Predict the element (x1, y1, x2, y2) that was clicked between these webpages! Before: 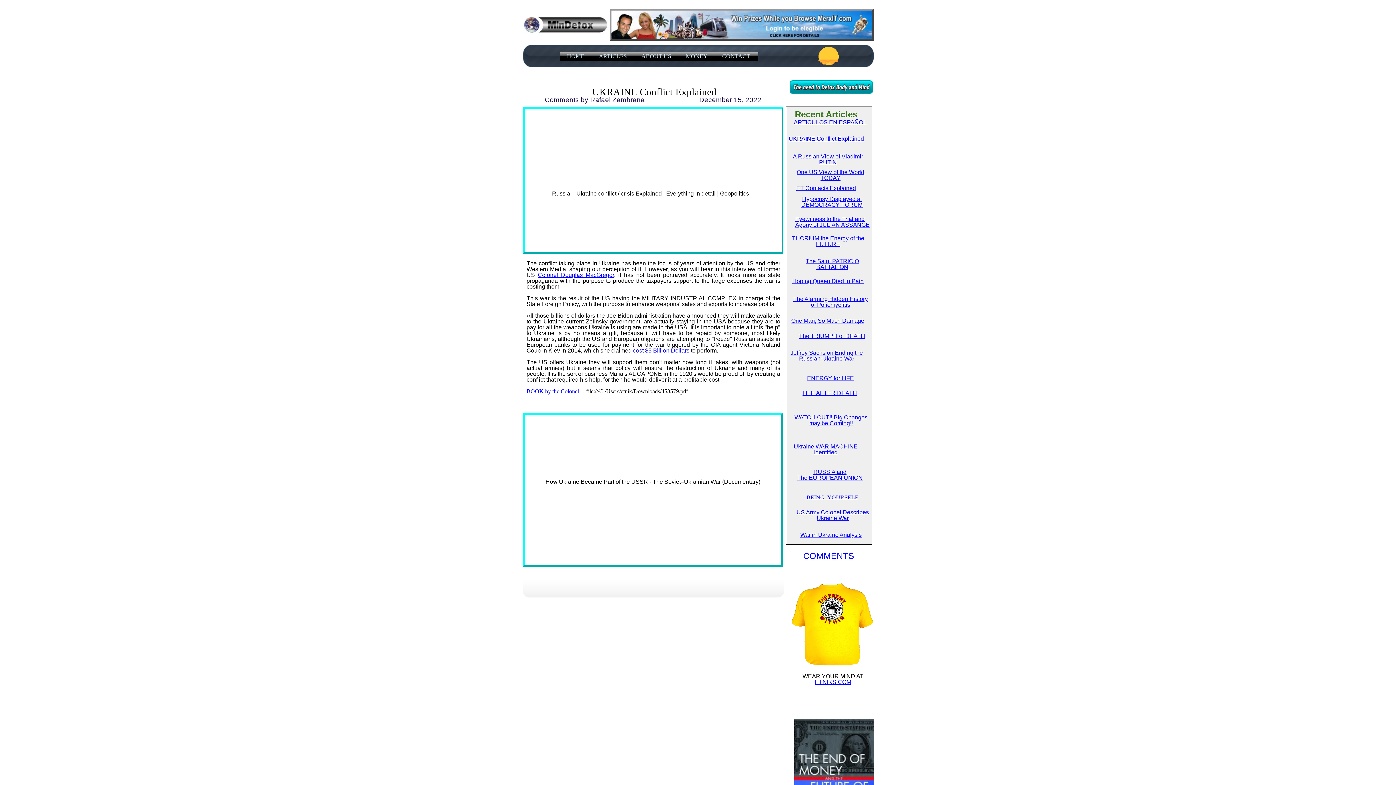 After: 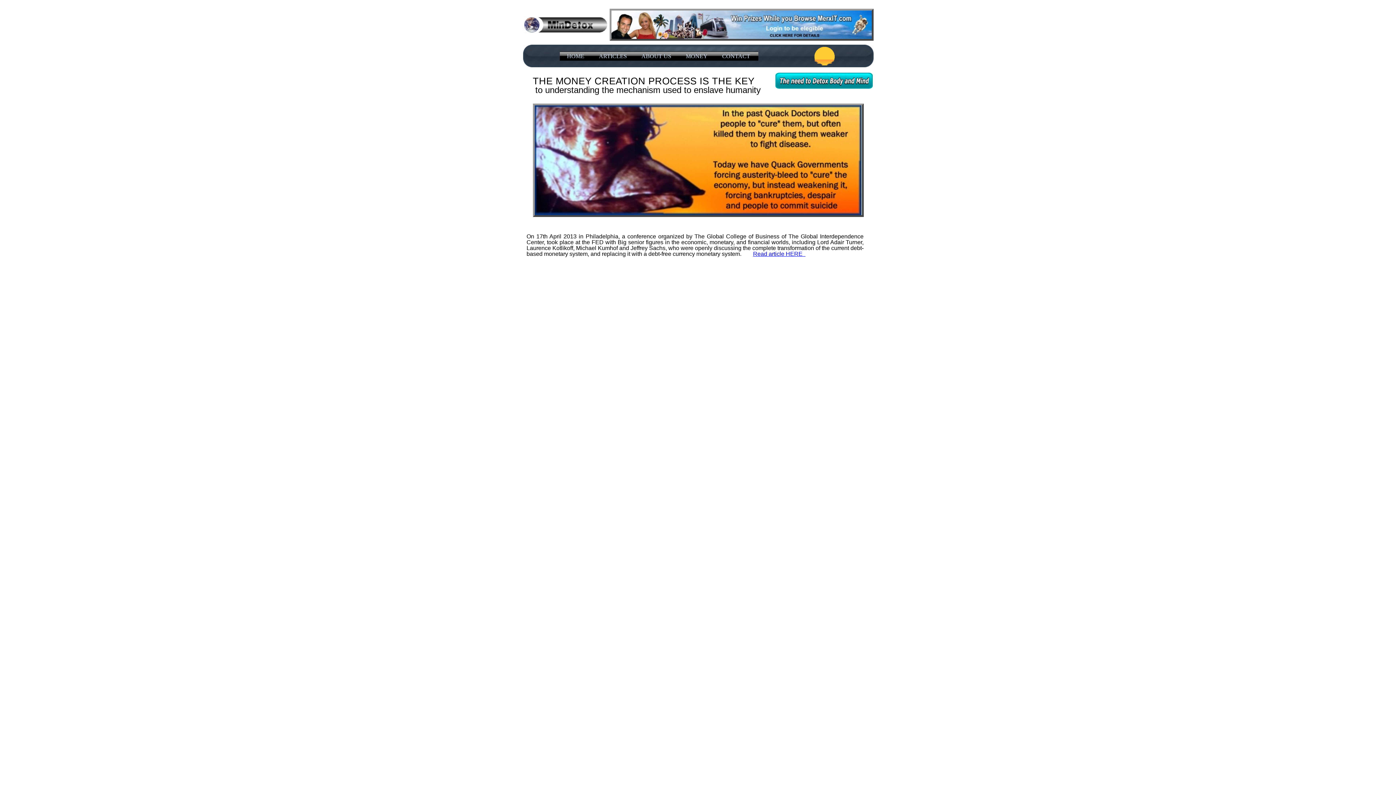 Action: label: MONEY bbox: (682, 51, 715, 60)